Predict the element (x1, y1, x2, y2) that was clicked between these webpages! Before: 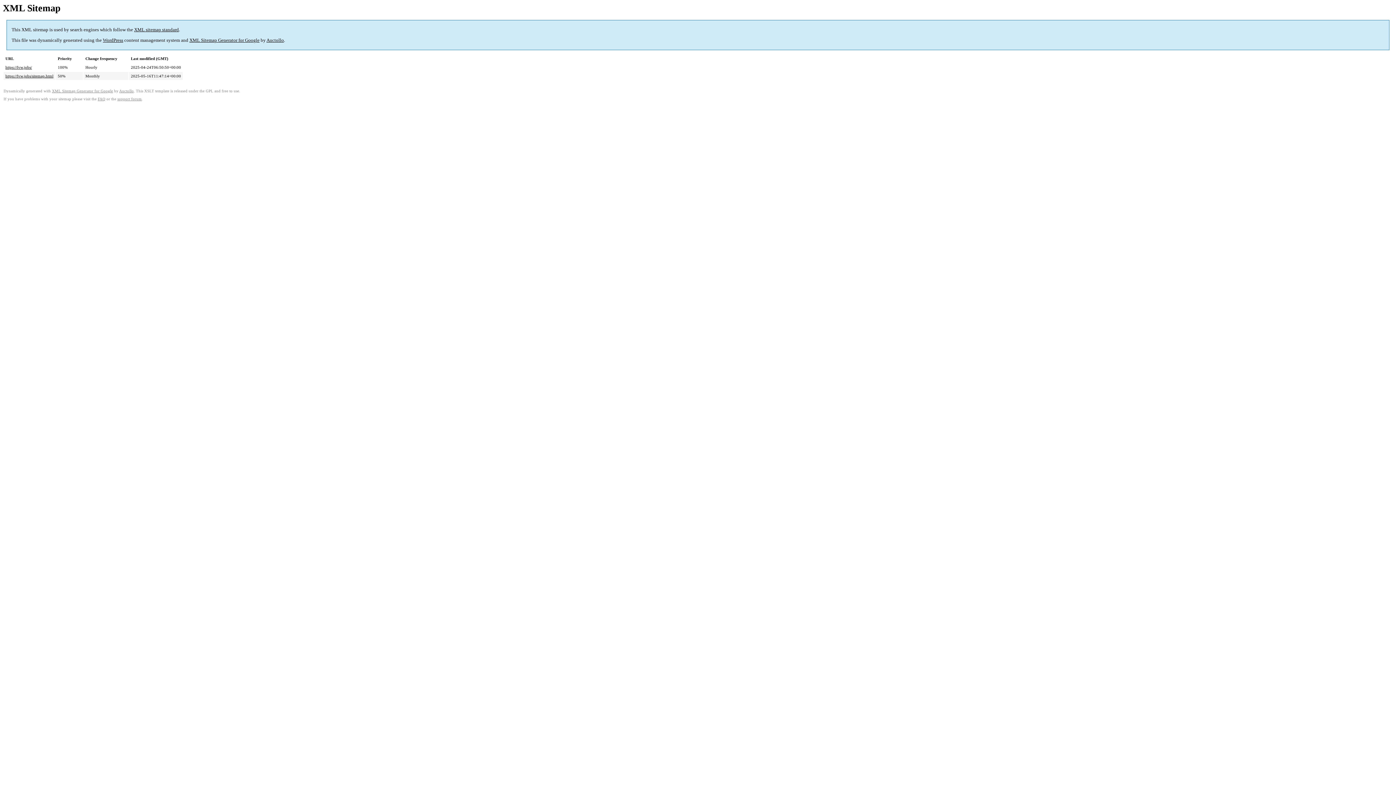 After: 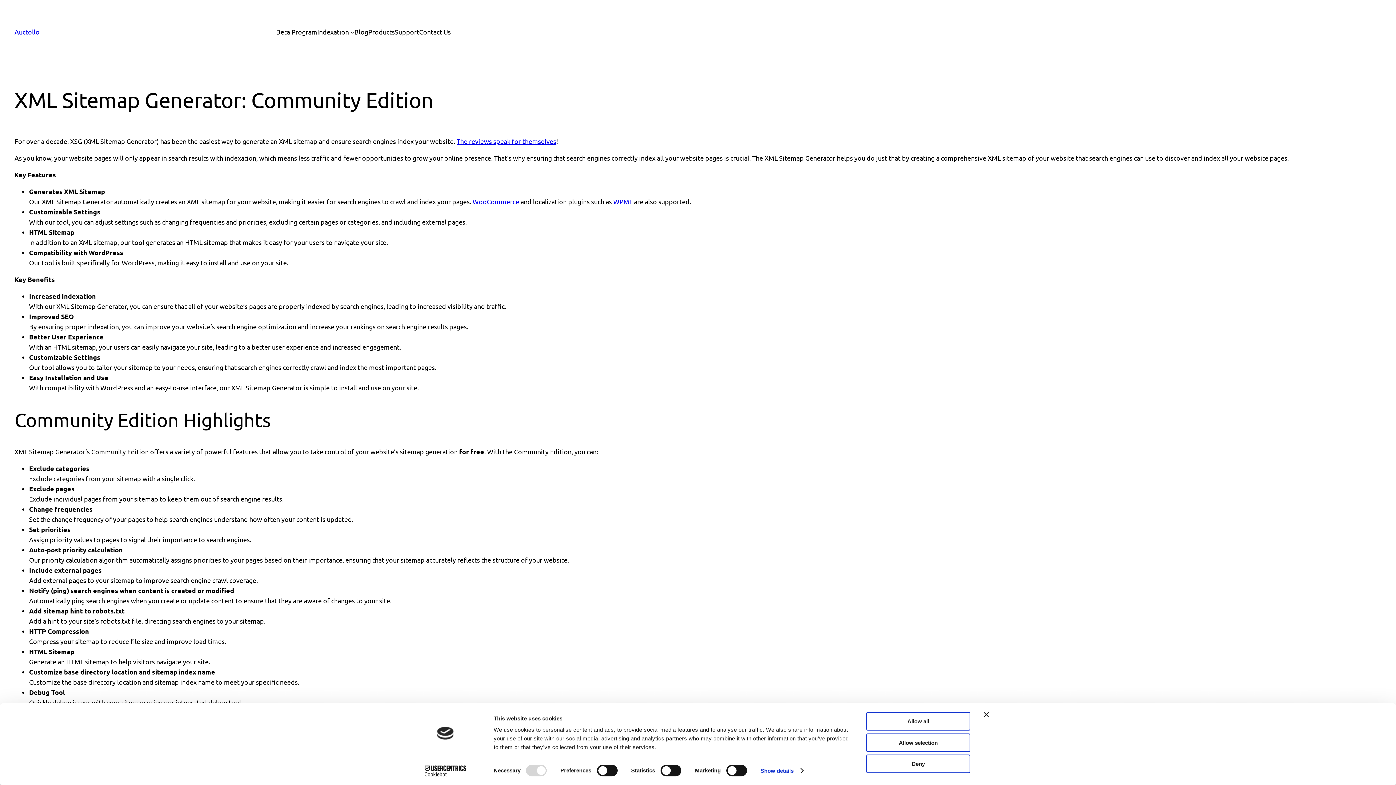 Action: bbox: (52, 89, 113, 93) label: XML Sitemap Generator for Google